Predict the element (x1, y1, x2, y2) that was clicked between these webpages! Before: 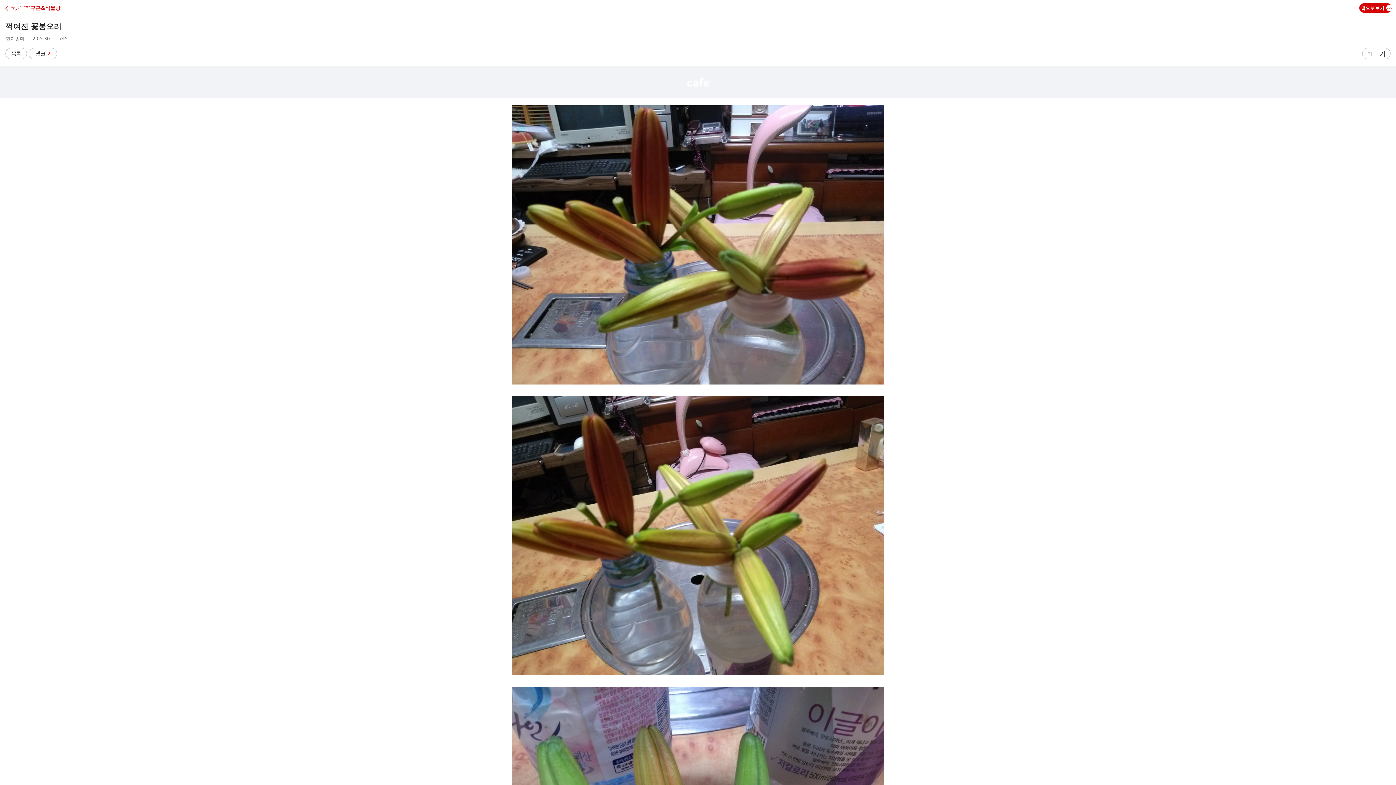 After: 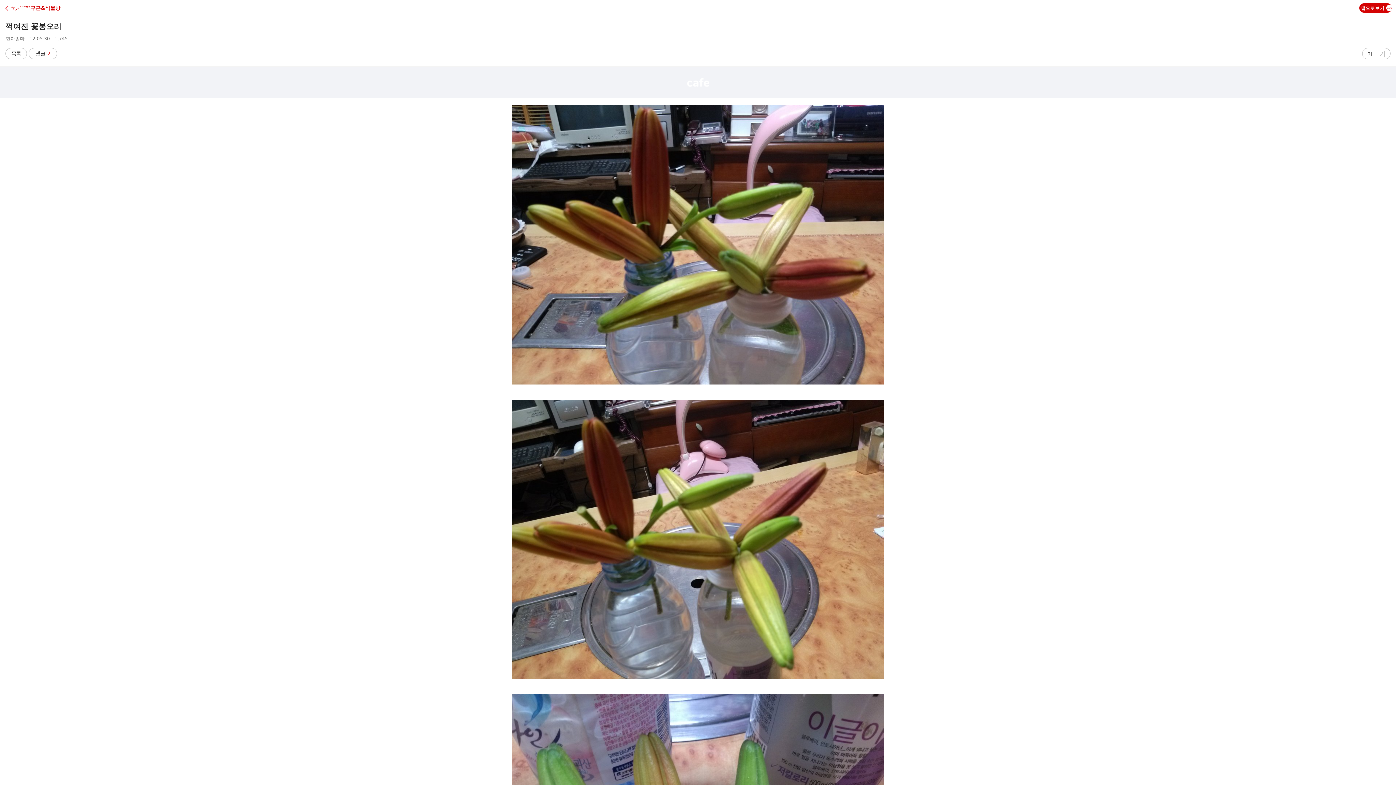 Action: label: 글자크기 크게
가 bbox: (1376, 48, 1390, 58)